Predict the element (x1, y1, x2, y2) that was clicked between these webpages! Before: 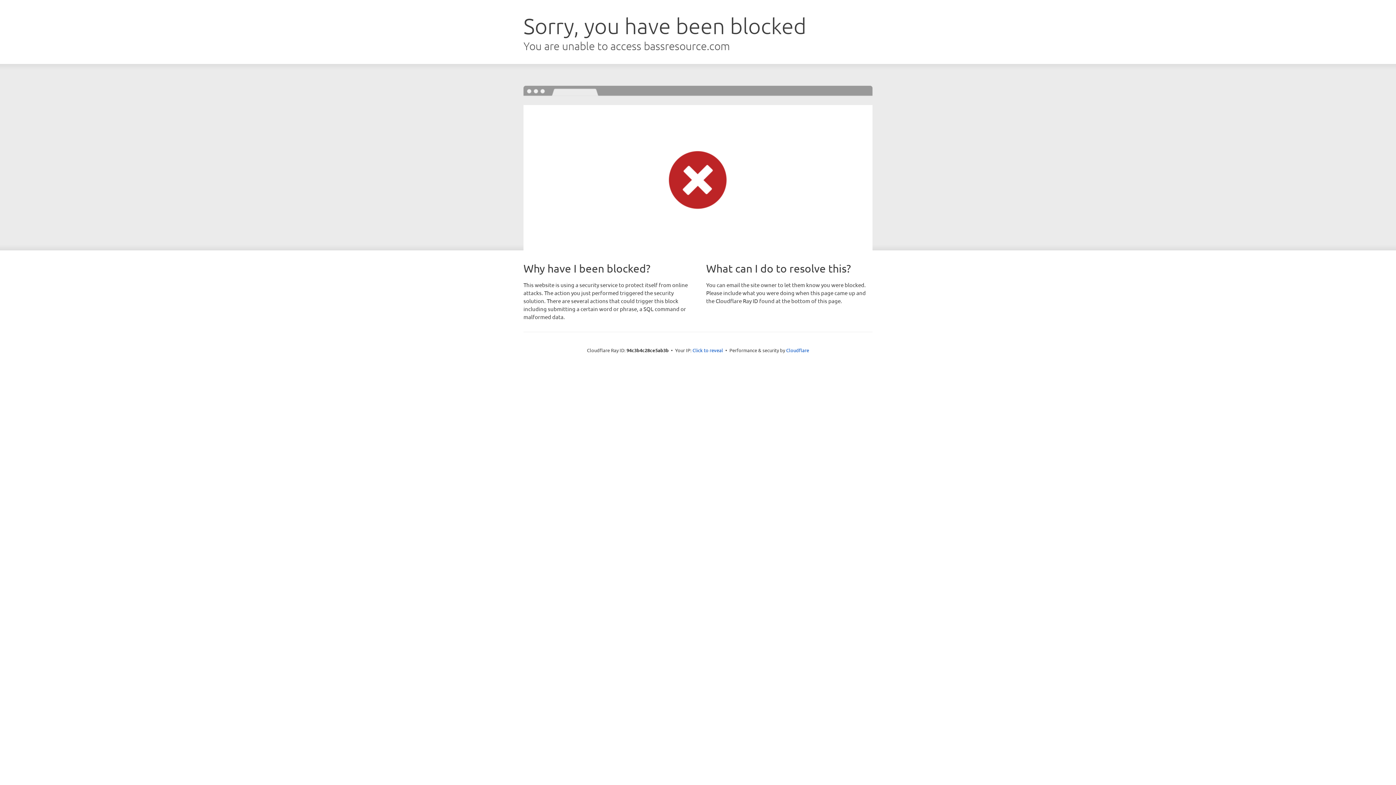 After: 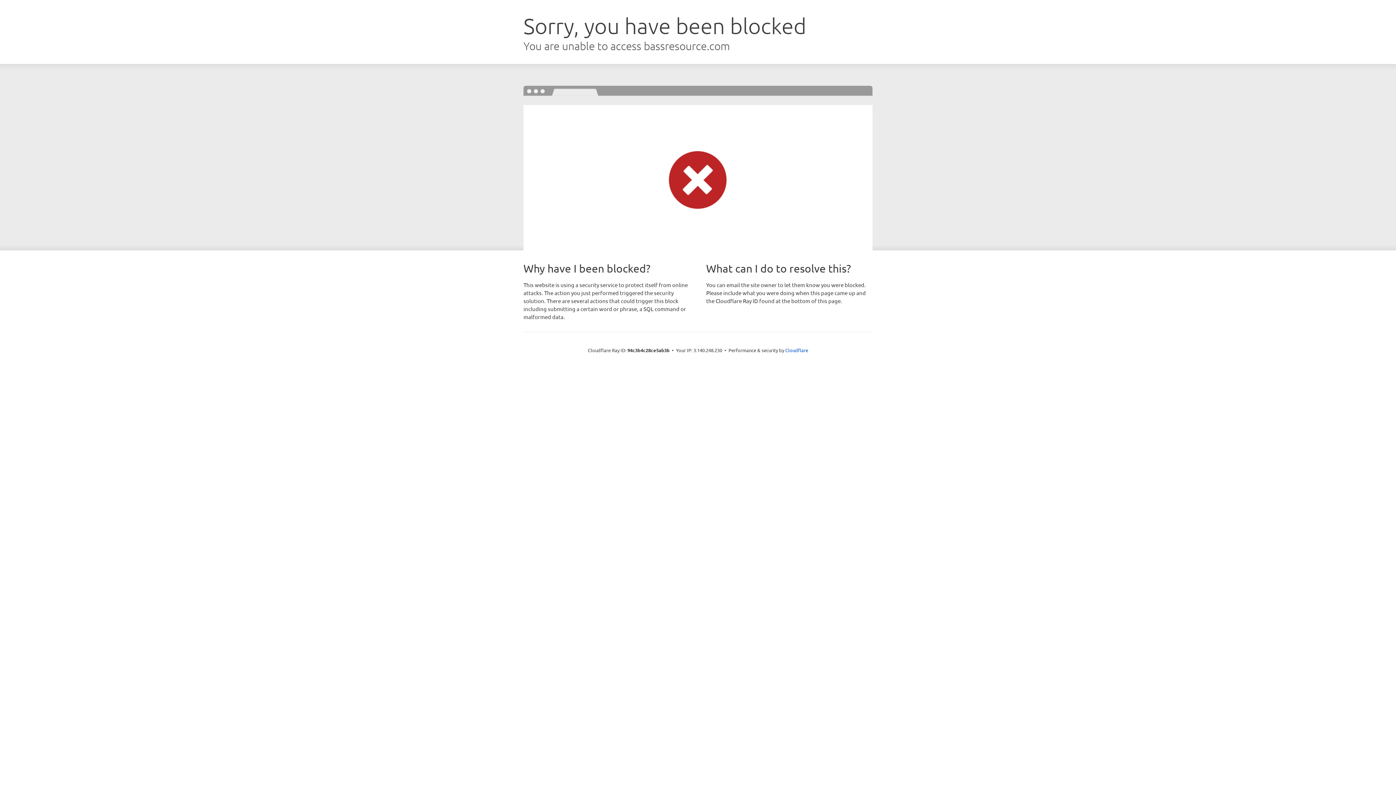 Action: label: Click to reveal bbox: (692, 346, 723, 353)